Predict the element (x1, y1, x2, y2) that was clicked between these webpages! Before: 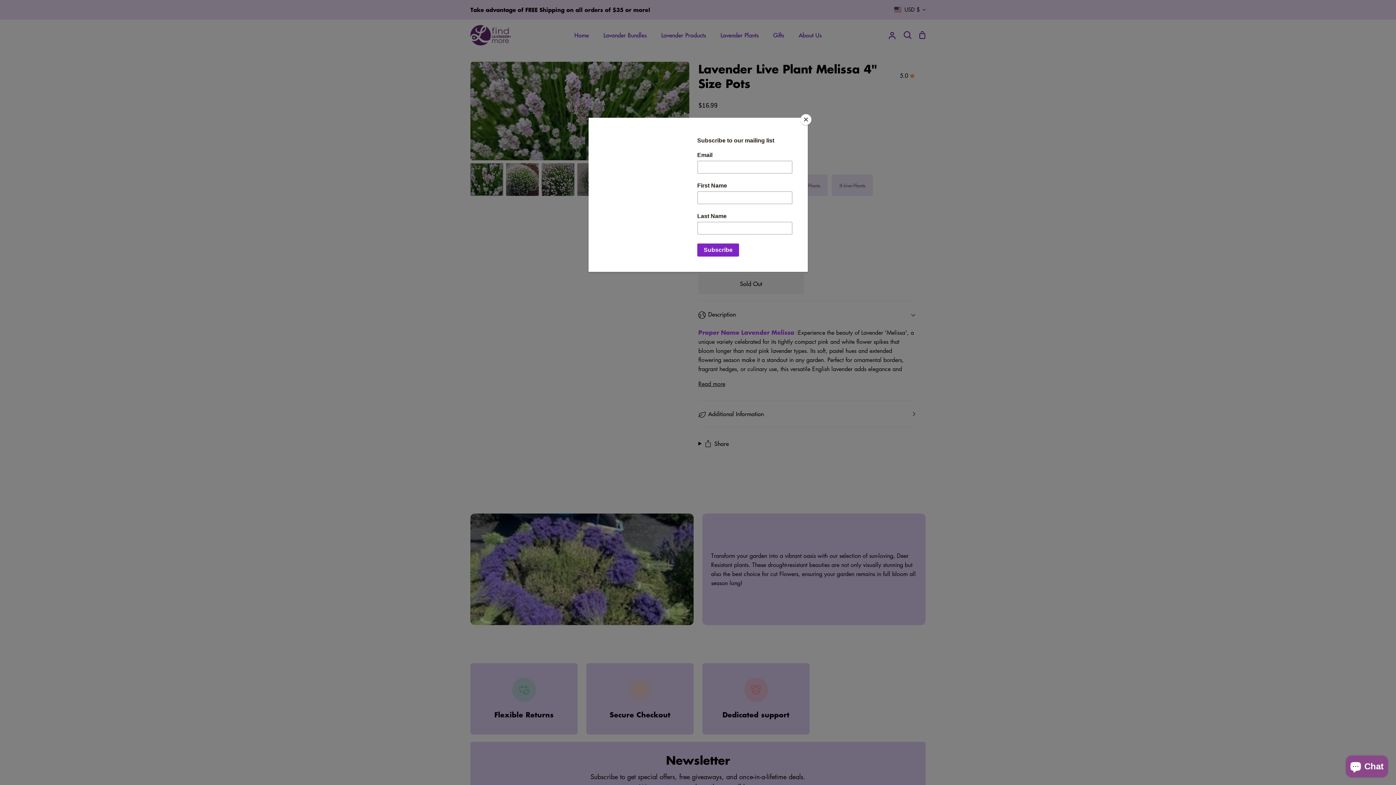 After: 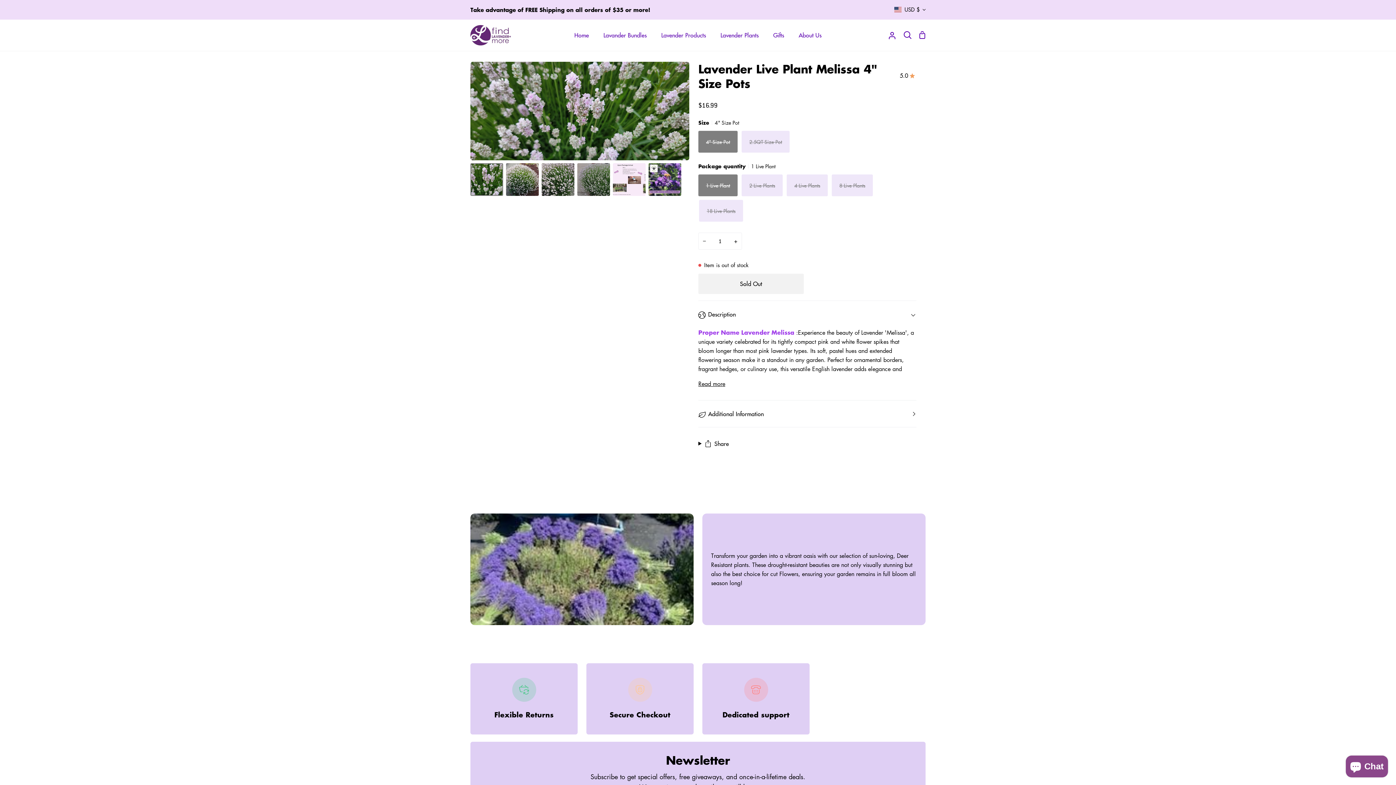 Action: bbox: (800, 114, 811, 125) label: Close